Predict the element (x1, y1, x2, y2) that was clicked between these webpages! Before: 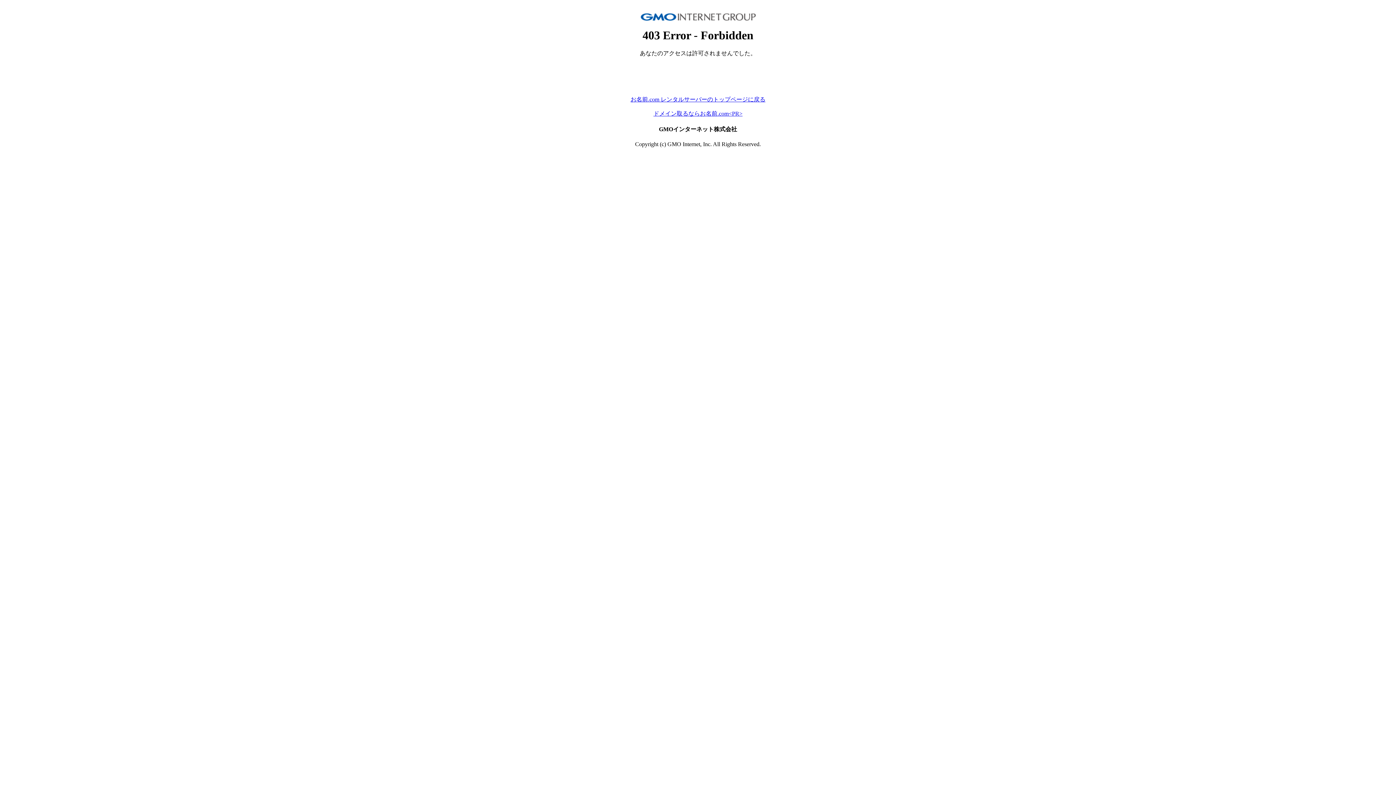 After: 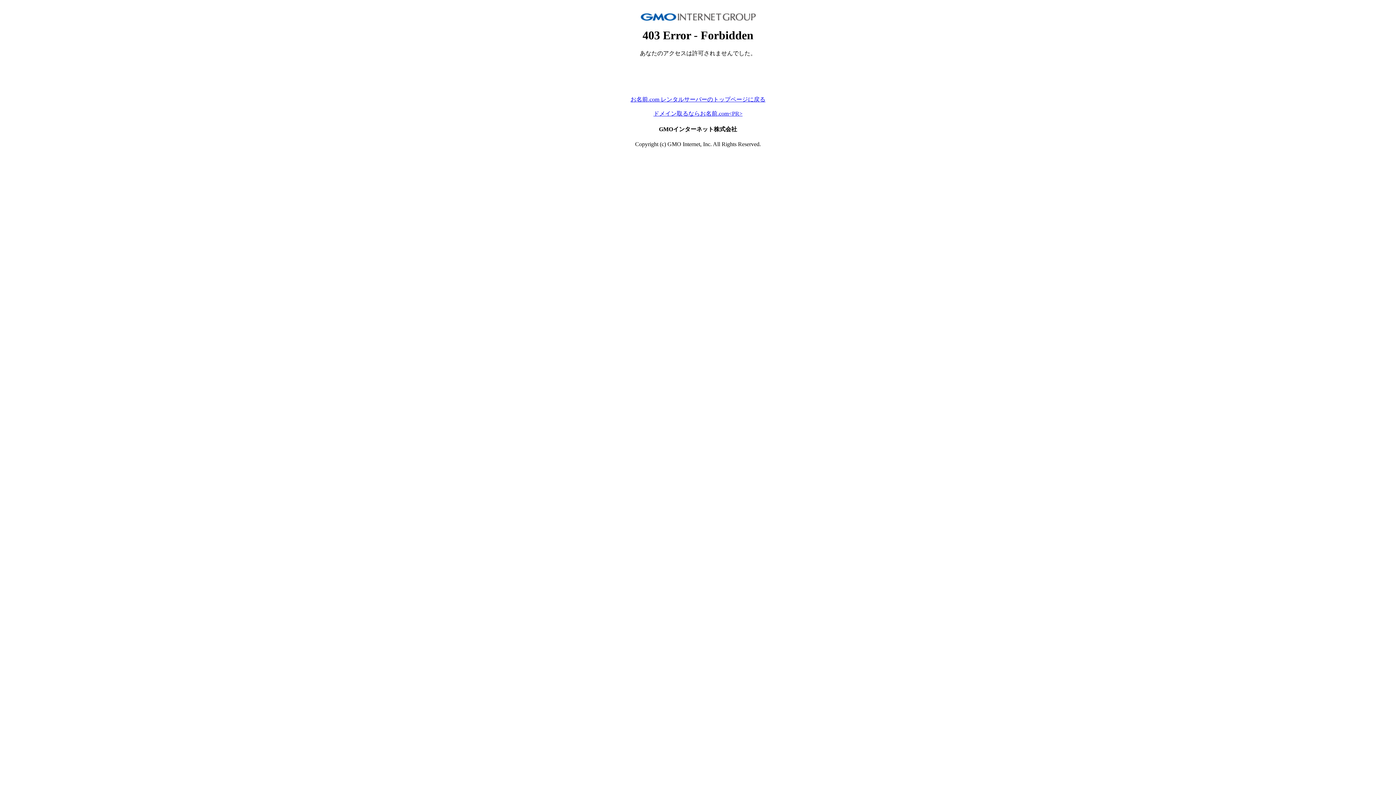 Action: bbox: (653, 110, 742, 116) label: ドメイン取るならお名前.com<PR>